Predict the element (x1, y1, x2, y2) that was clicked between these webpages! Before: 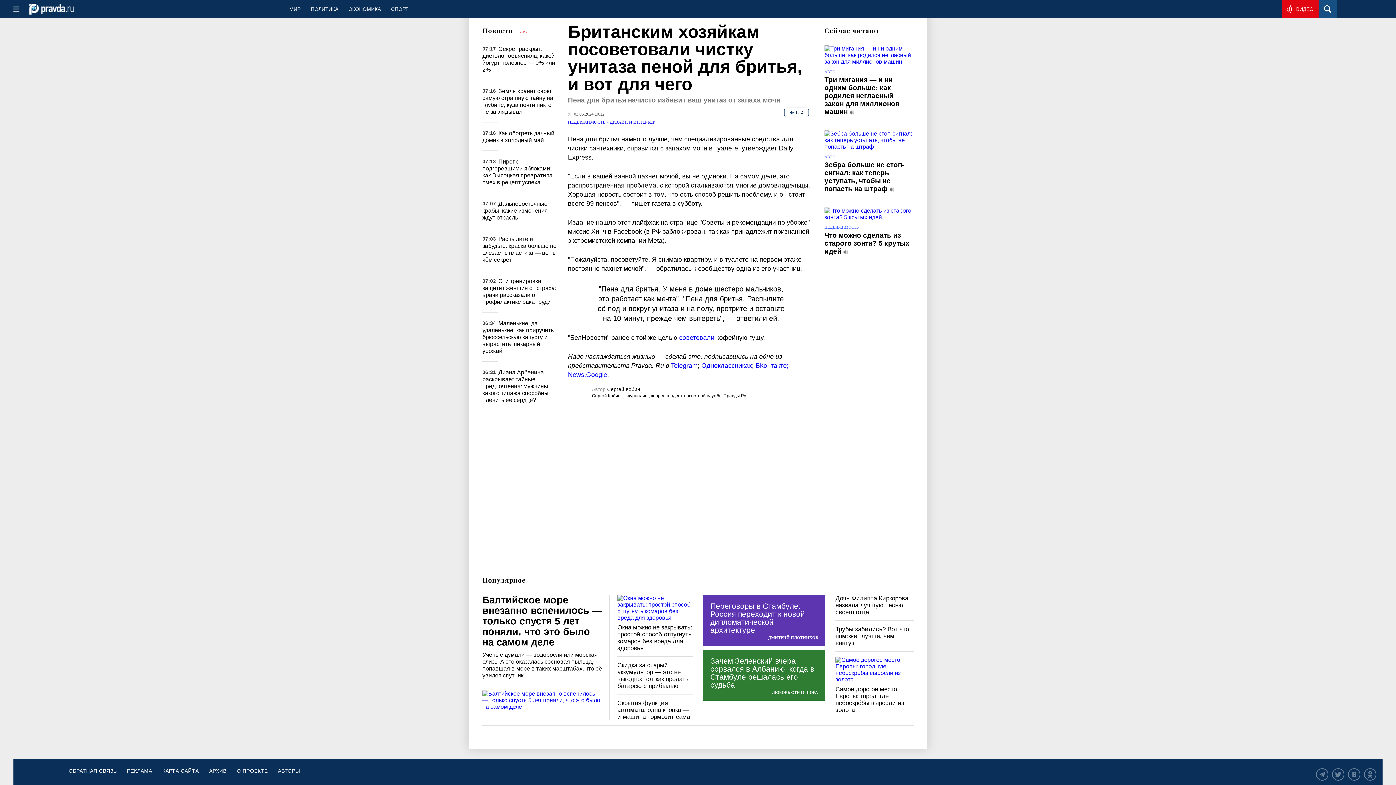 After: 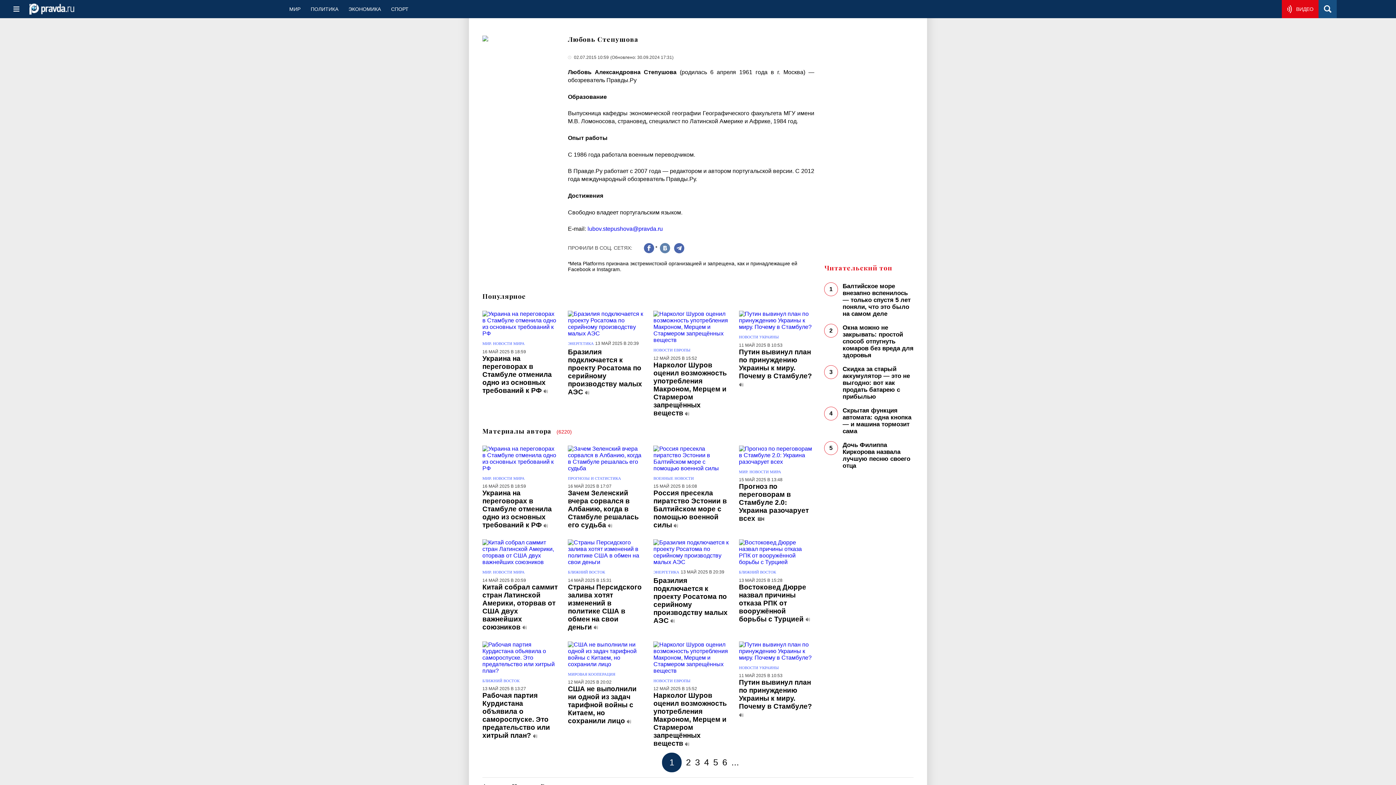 Action: label: ЛЮБОВЬ СТЕПУШОВА bbox: (703, 690, 825, 694)